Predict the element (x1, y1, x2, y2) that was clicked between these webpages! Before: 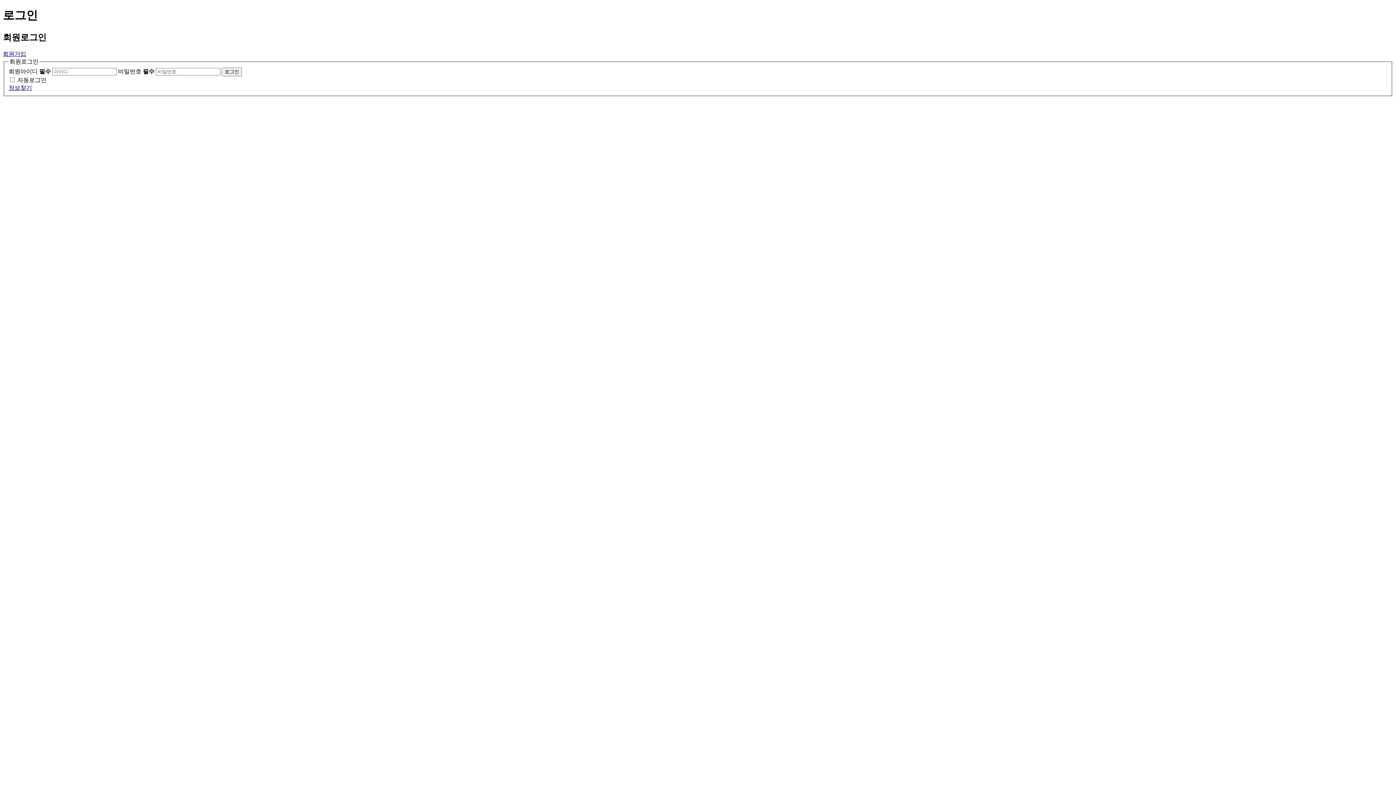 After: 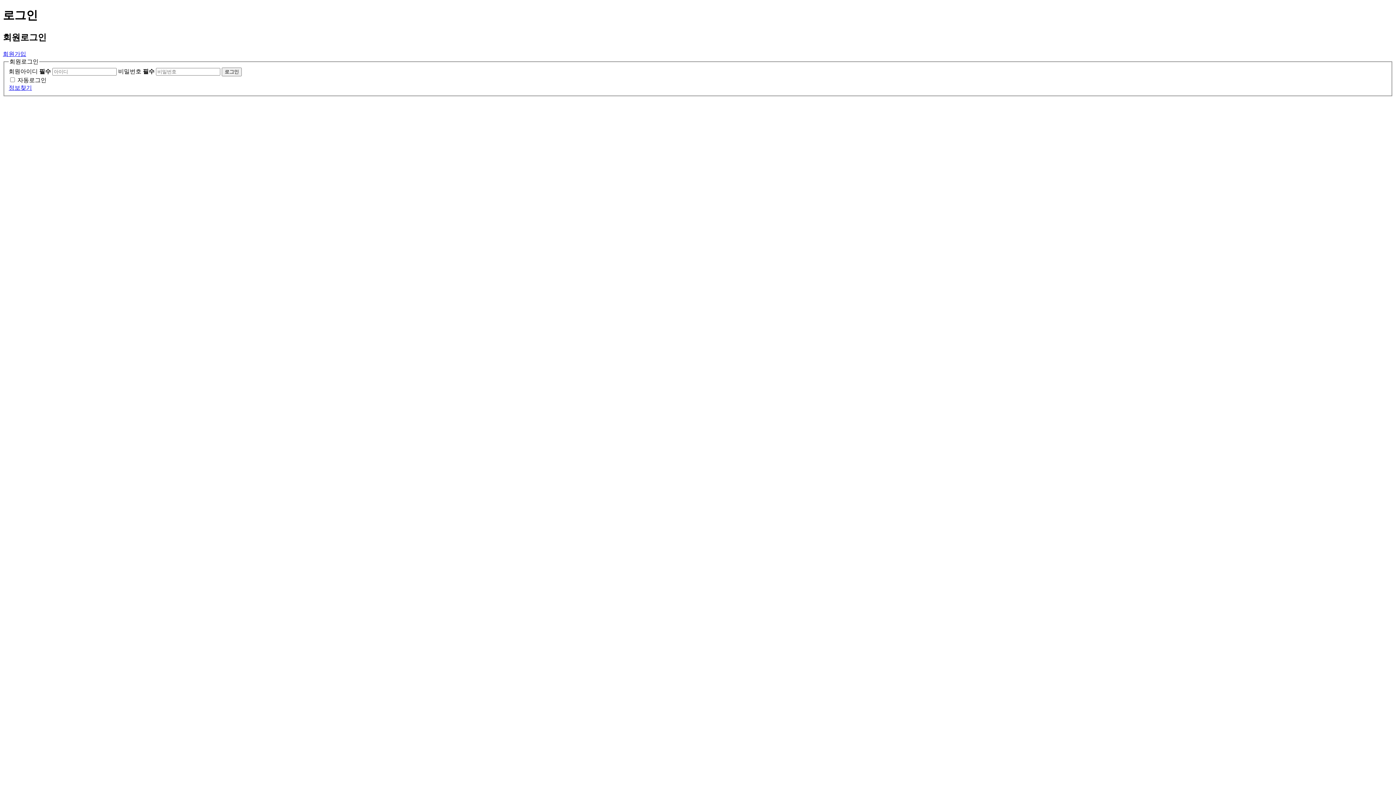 Action: bbox: (8, 84, 32, 91) label: 정보찾기